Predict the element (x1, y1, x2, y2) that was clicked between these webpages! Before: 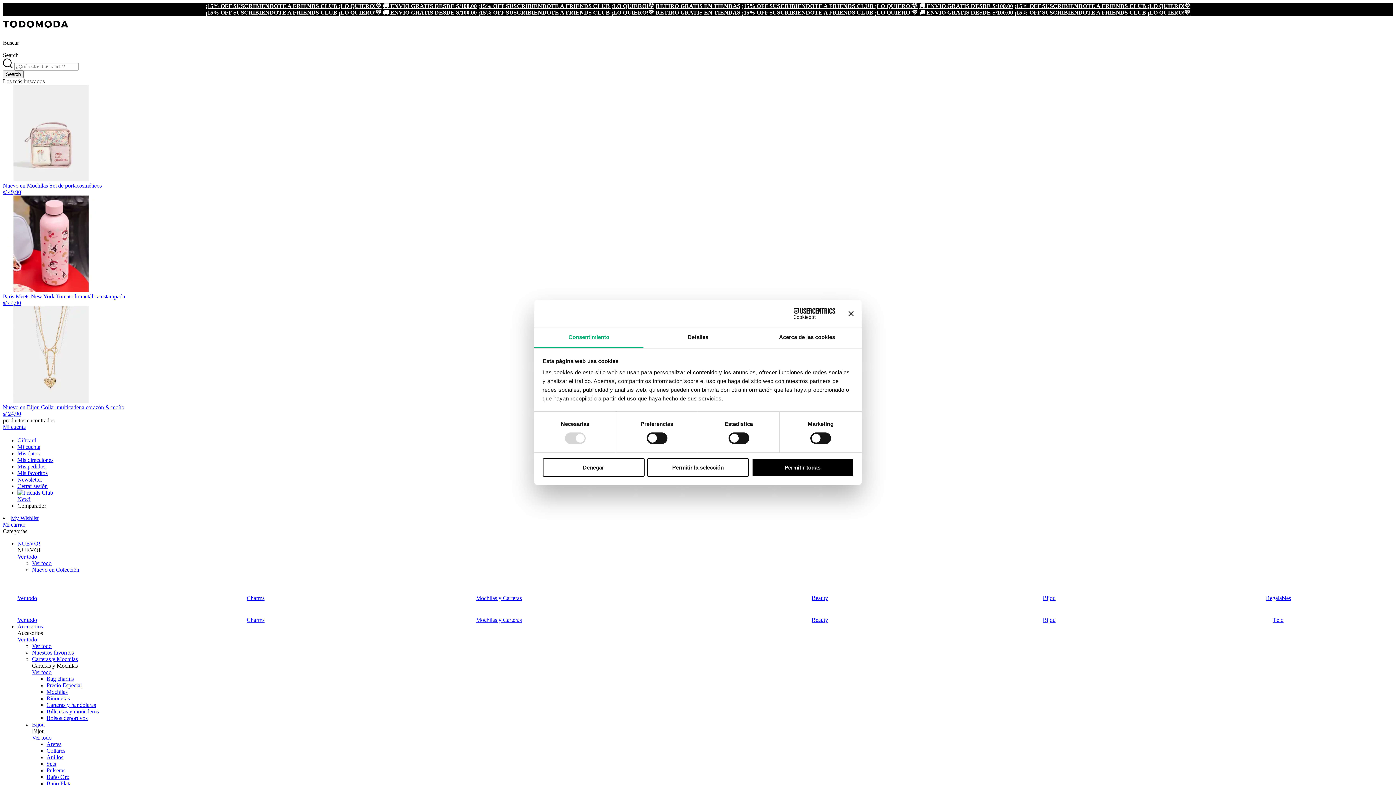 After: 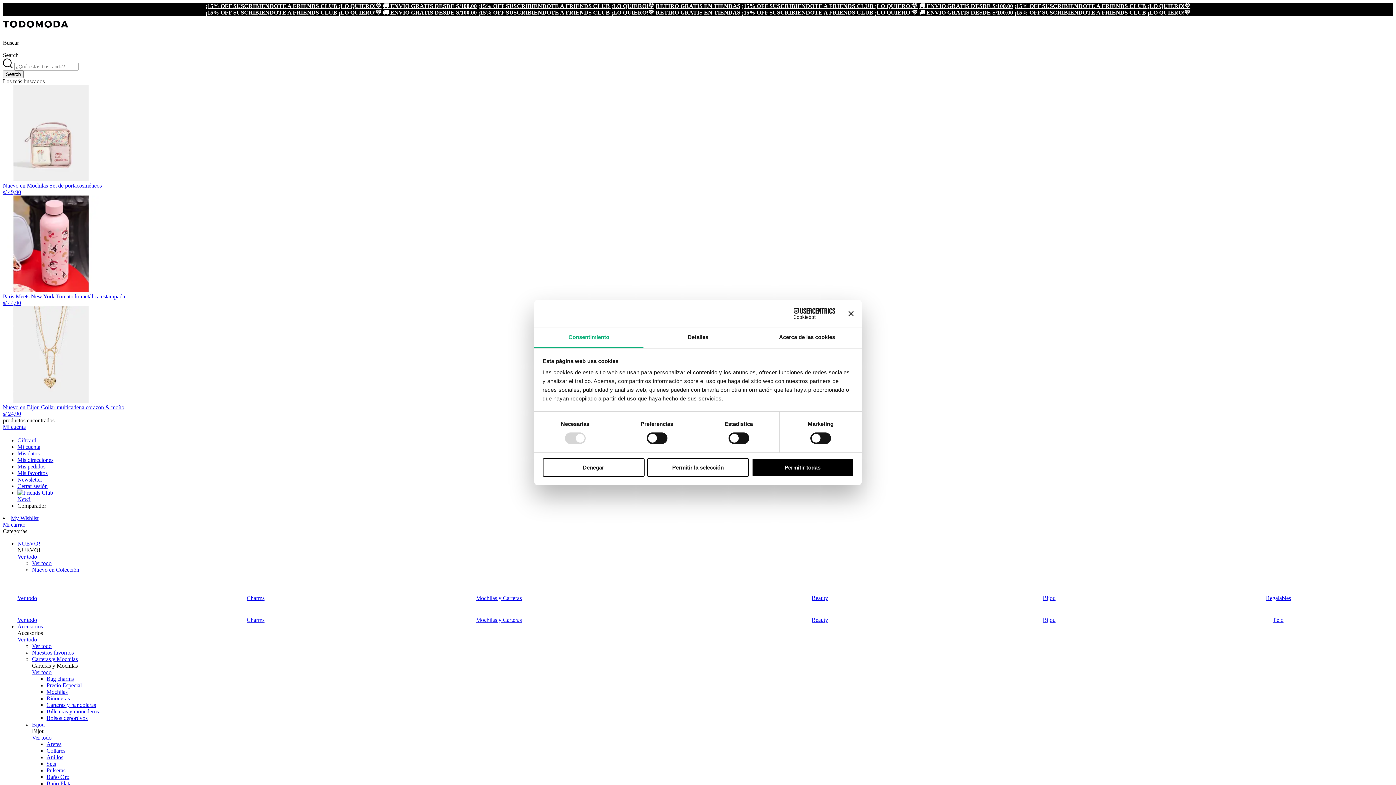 Action: bbox: (17, 623, 42, 629) label: Accesorios